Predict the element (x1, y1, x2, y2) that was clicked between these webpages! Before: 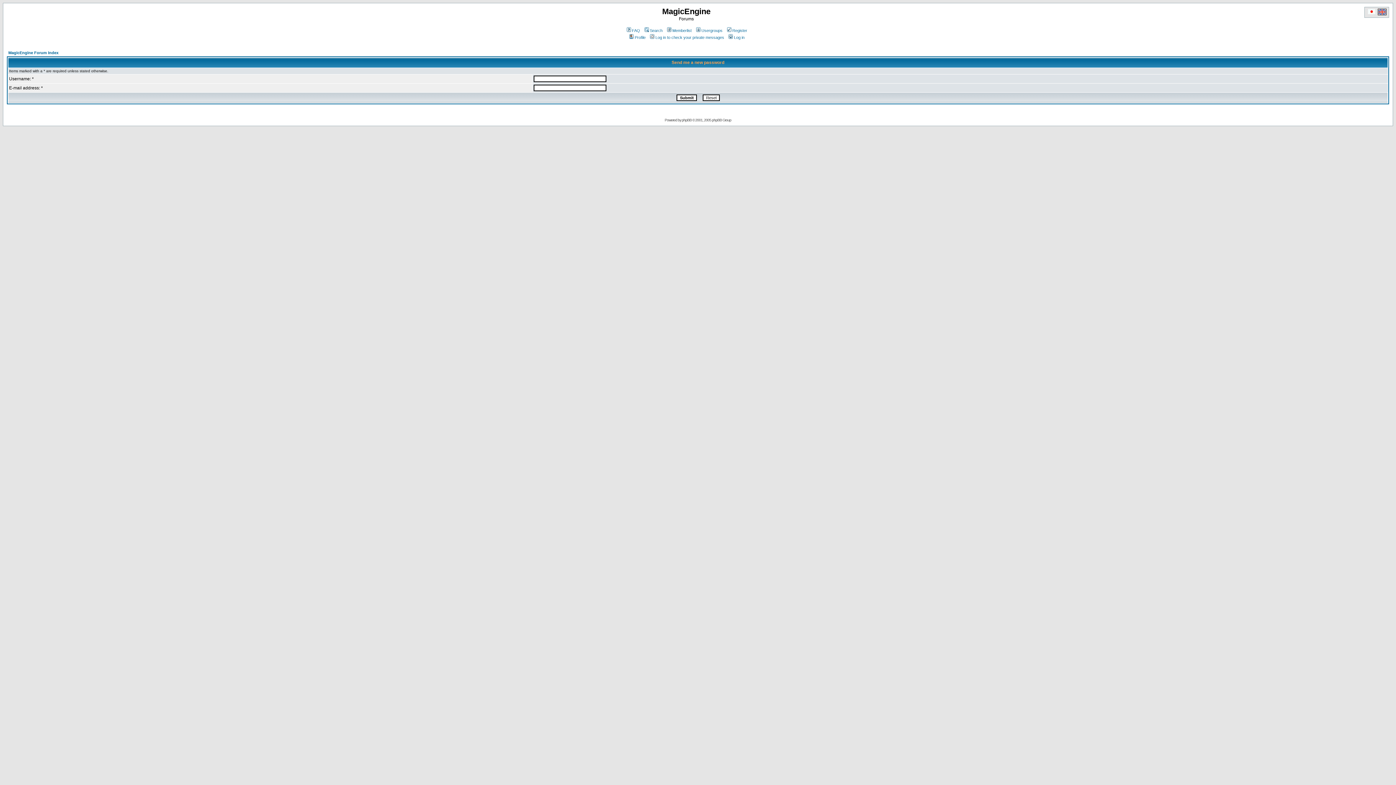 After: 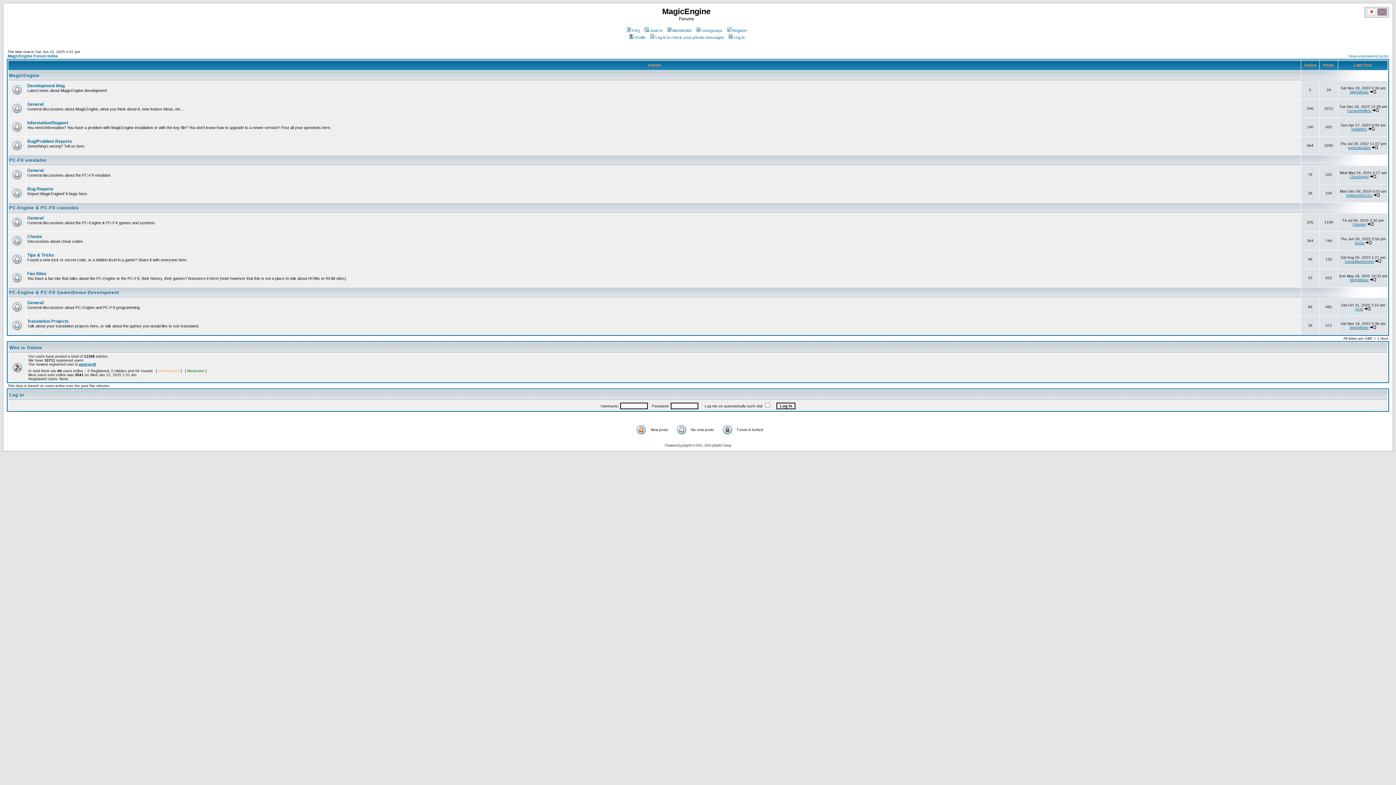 Action: label: MagicEngine Forum Index bbox: (8, 50, 58, 54)